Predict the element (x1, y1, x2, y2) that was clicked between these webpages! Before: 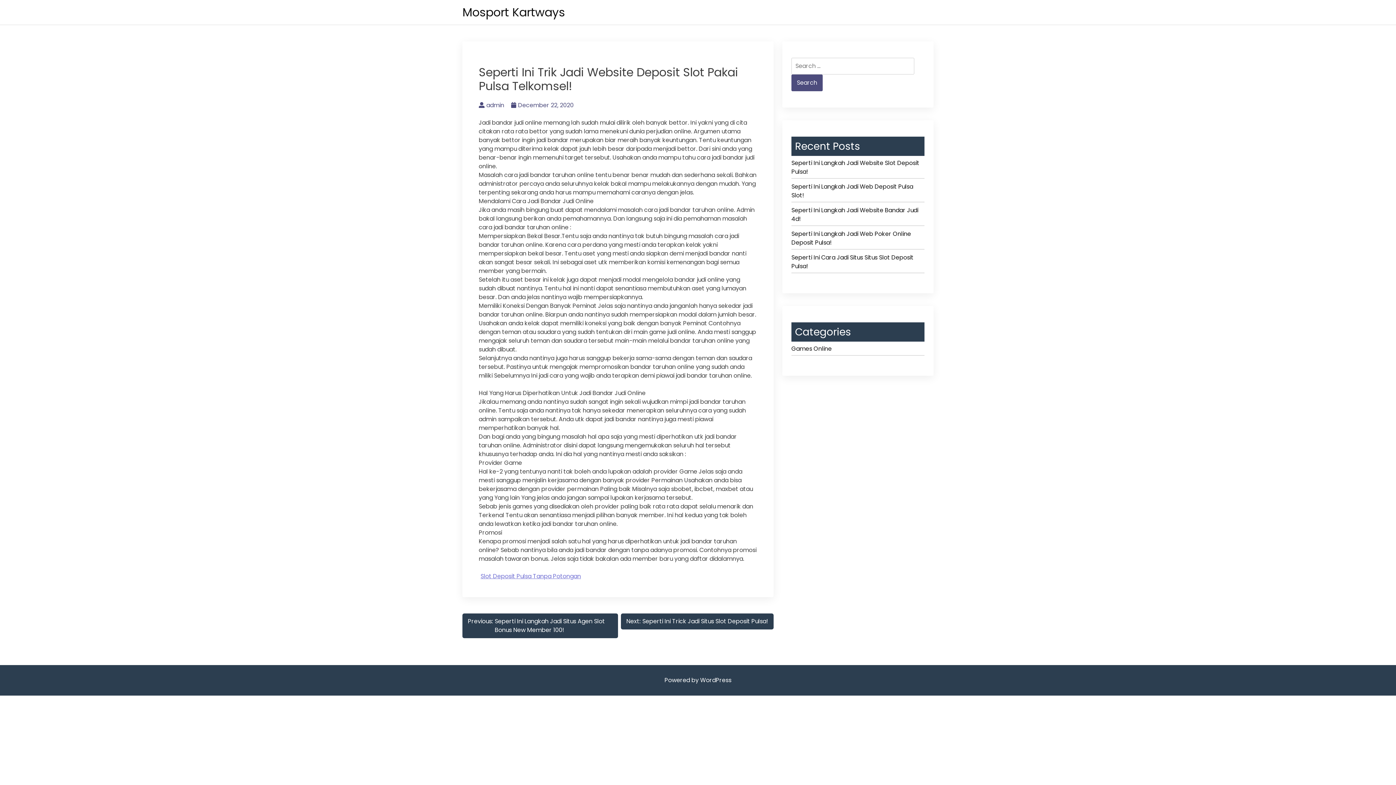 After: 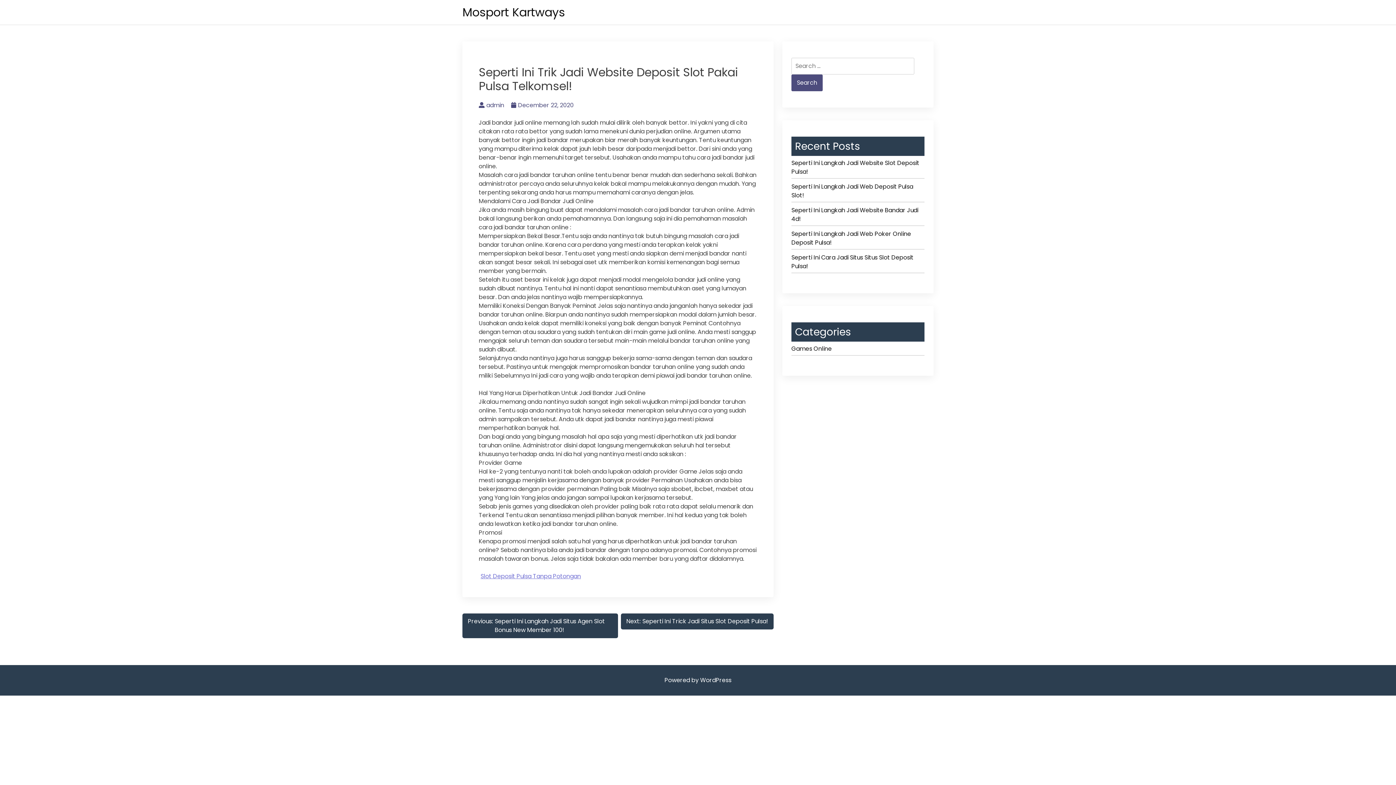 Action: bbox: (511, 101, 573, 109) label: December 22, 2020